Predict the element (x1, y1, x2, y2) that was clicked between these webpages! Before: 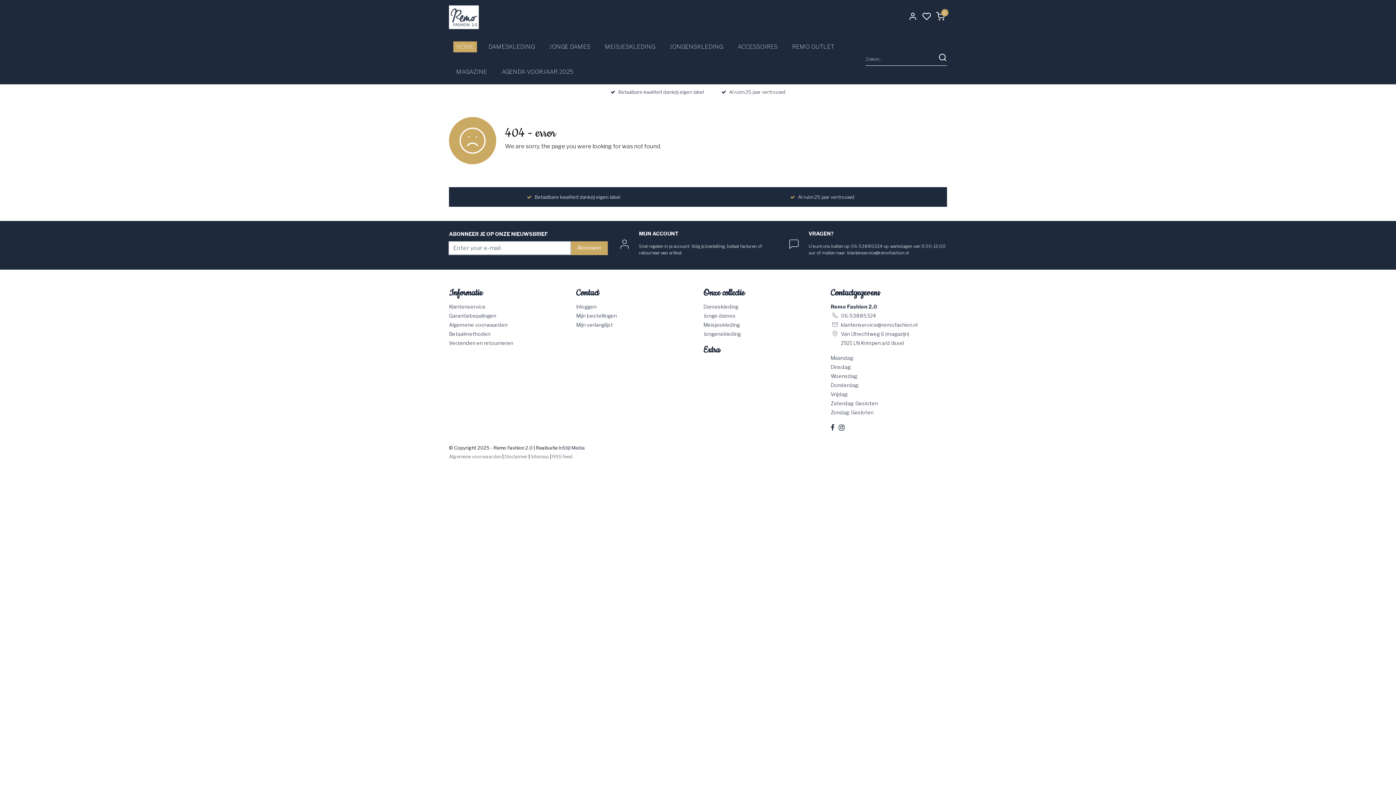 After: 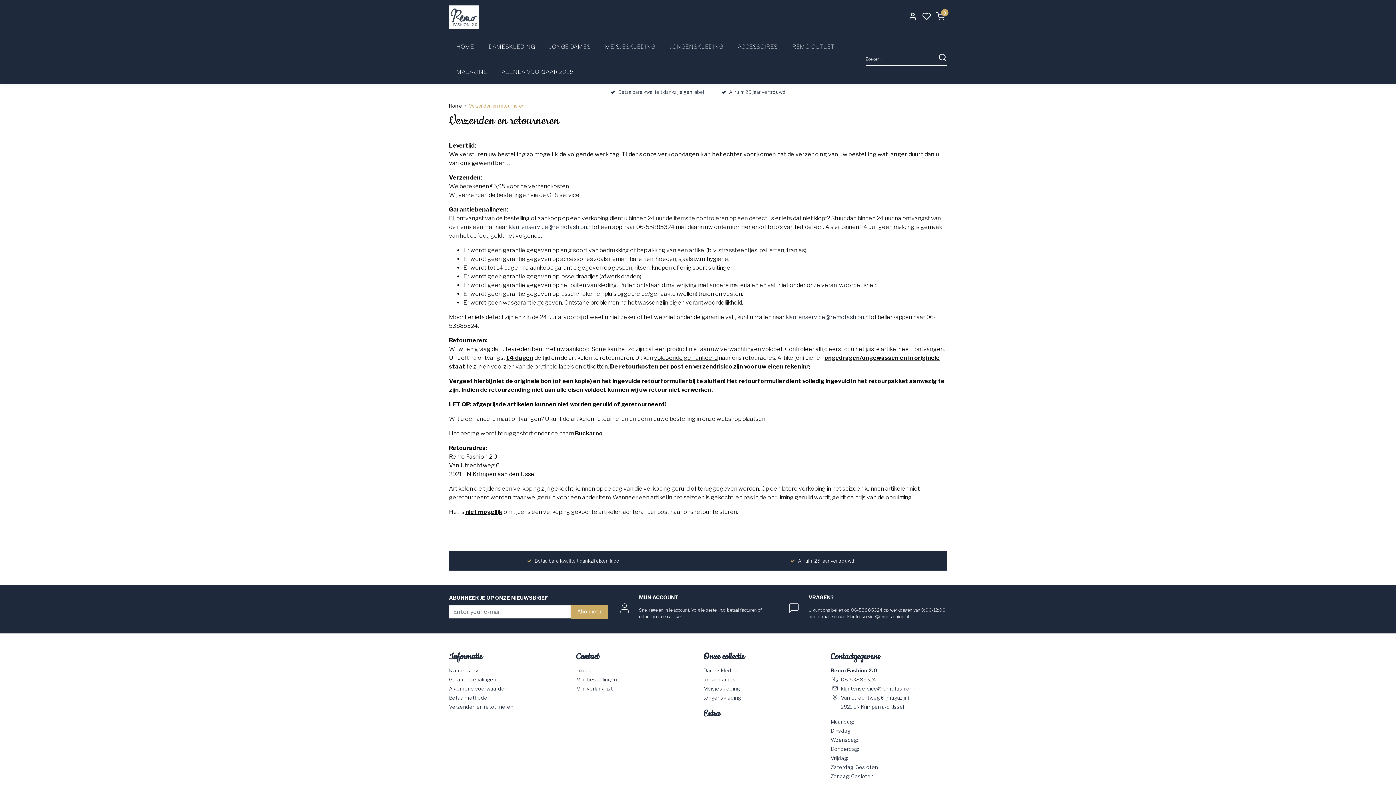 Action: bbox: (449, 339, 513, 346) label: Verzenden en retourneren